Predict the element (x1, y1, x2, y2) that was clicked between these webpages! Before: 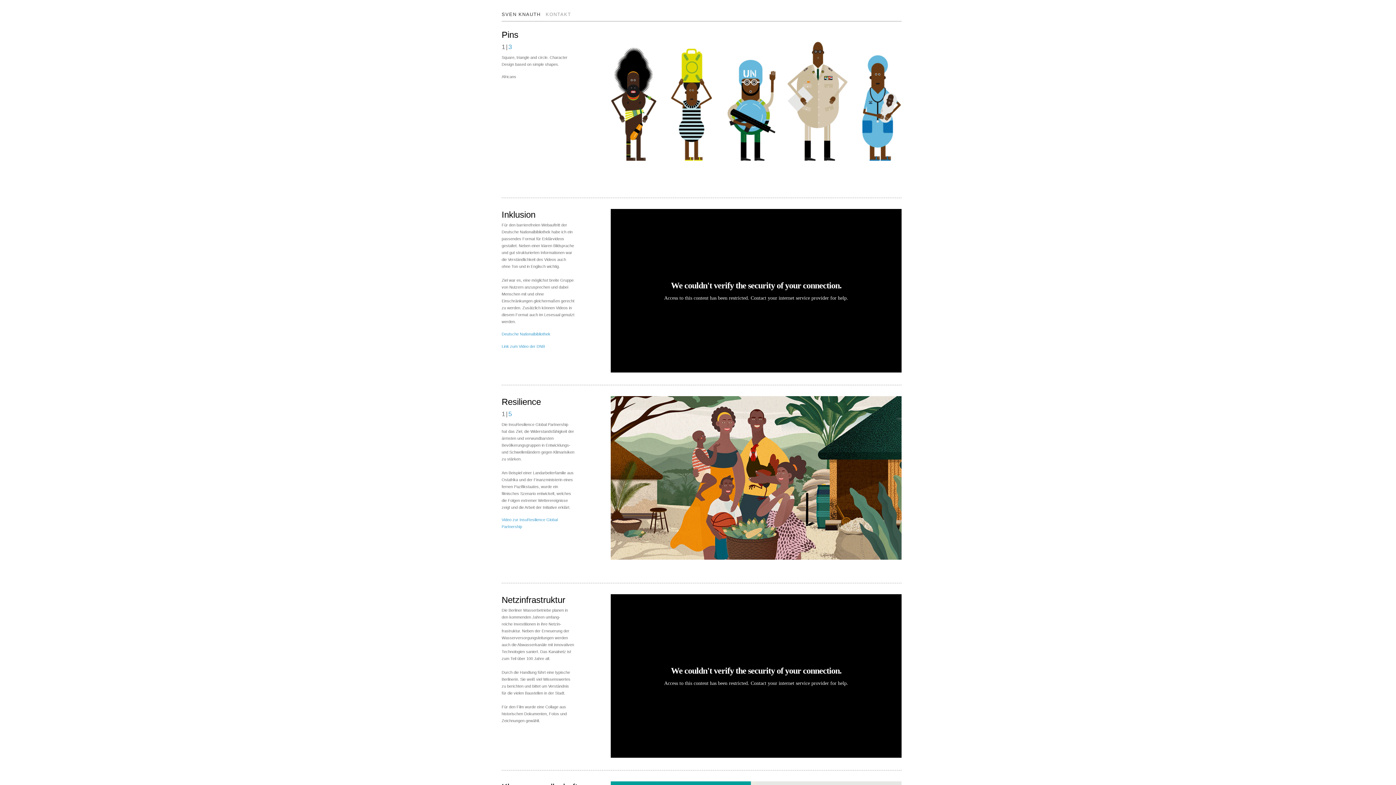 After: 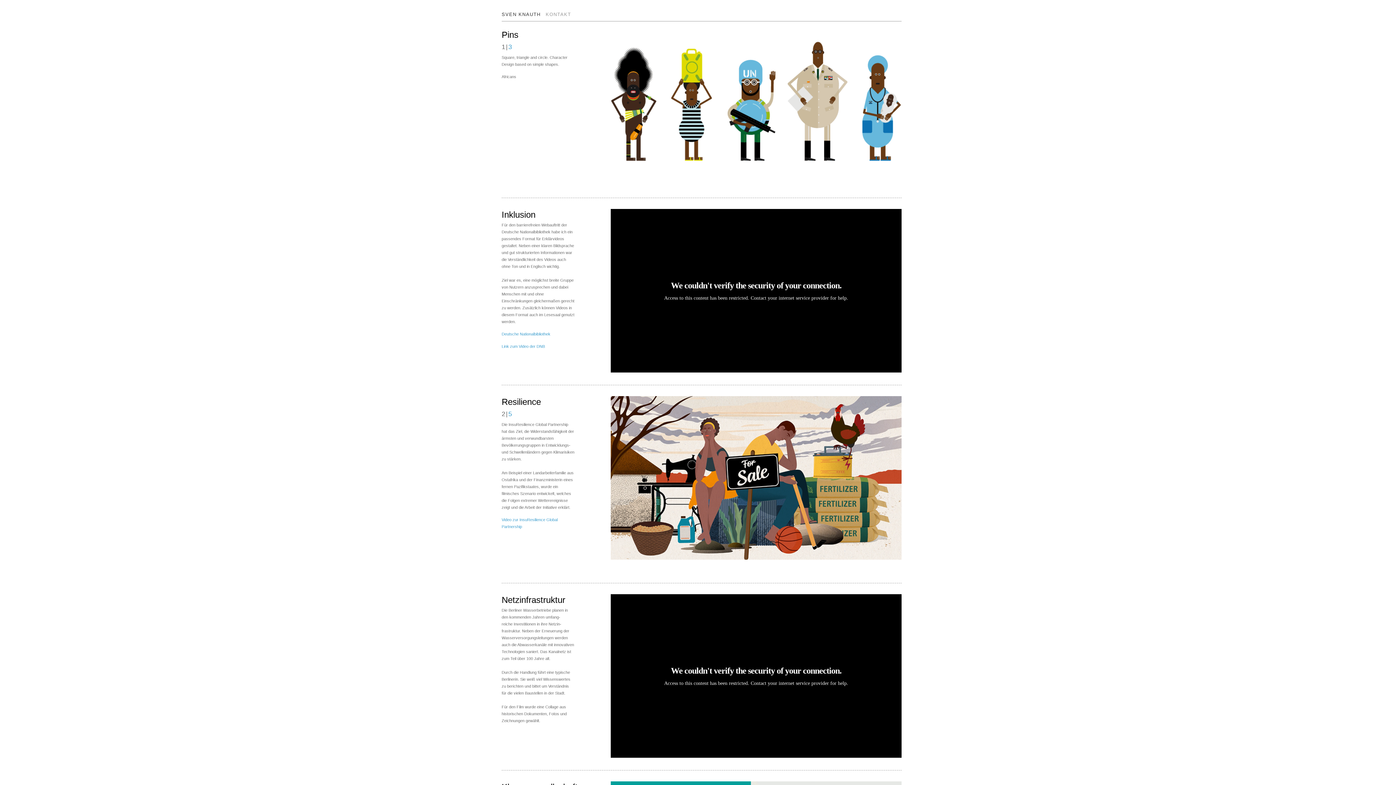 Action: label: 5 bbox: (508, 410, 512, 417)